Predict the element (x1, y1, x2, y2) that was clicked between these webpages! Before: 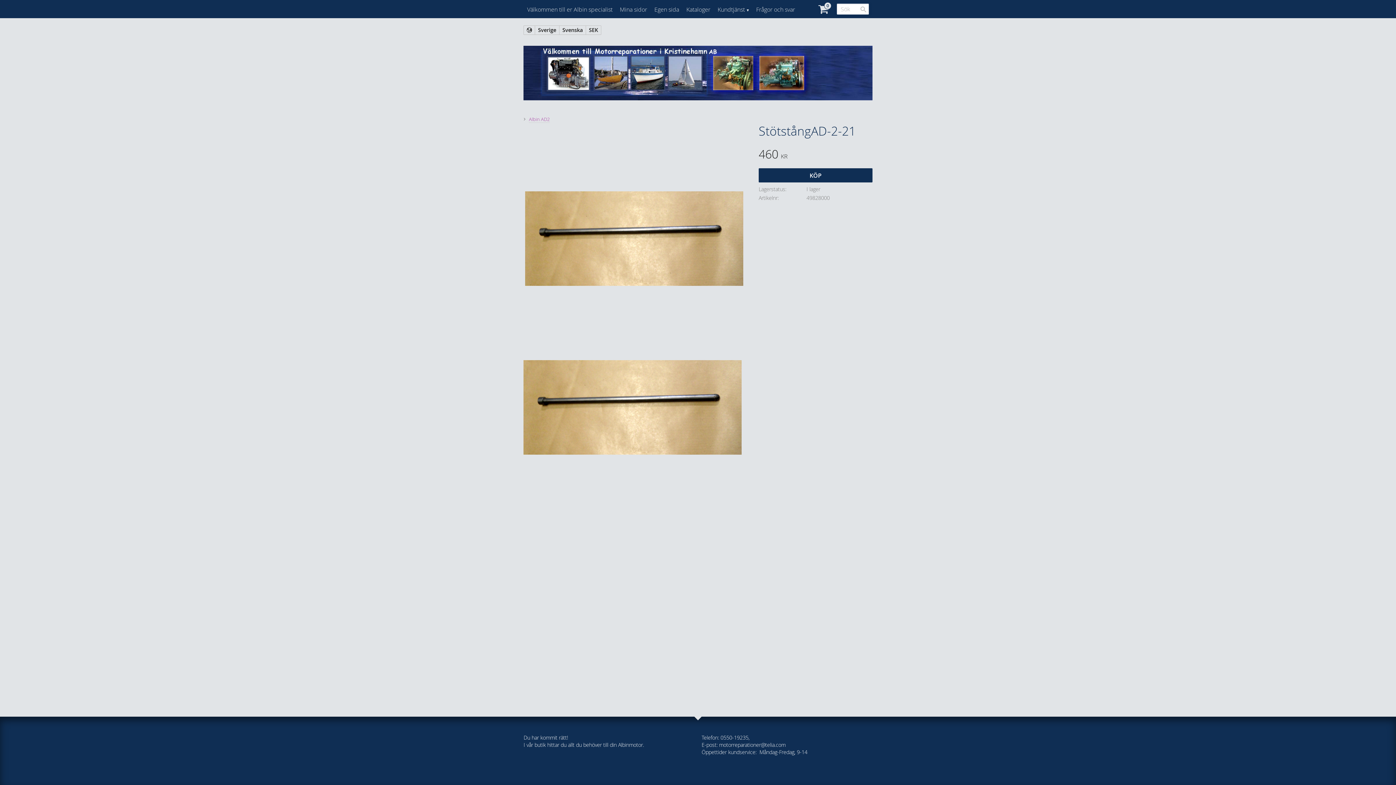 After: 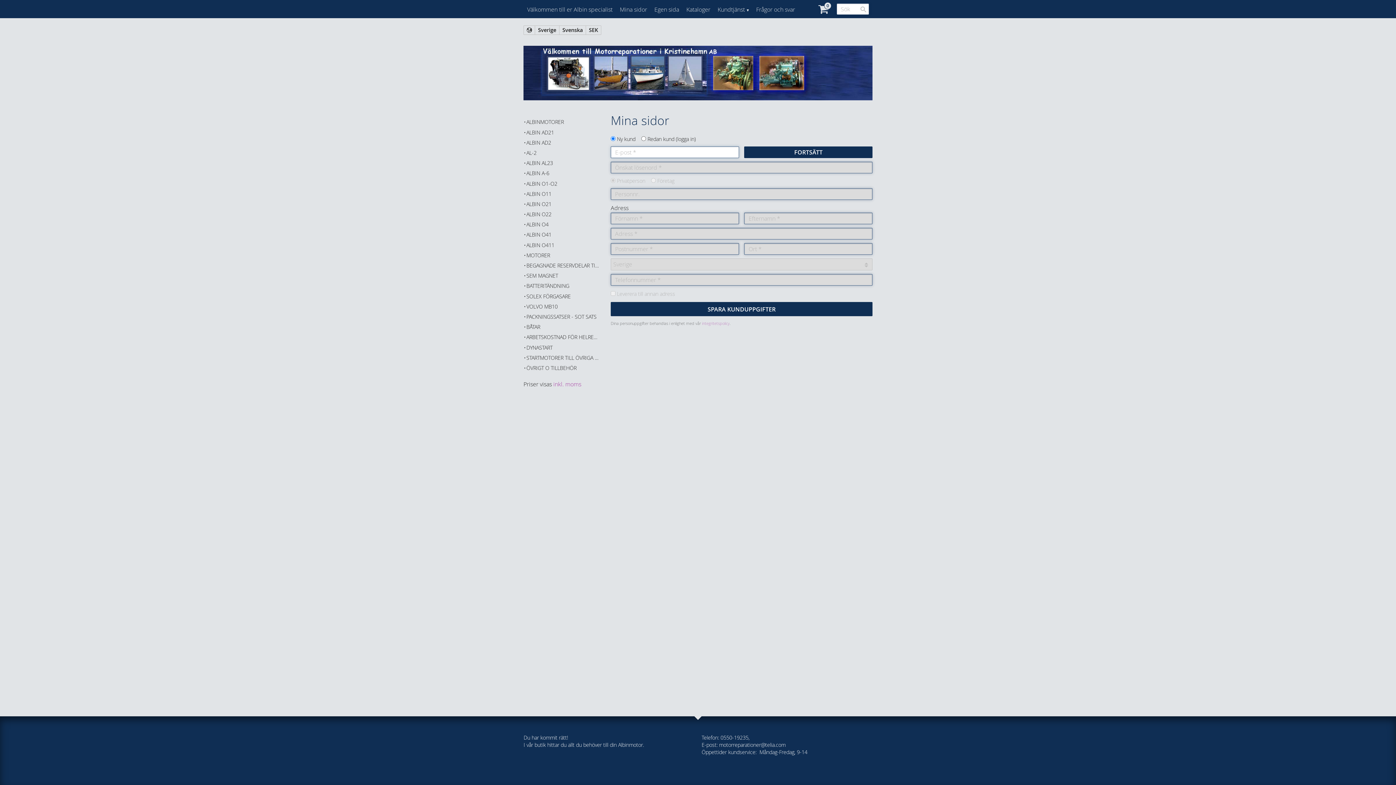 Action: bbox: (620, 0, 647, 18) label: Mina sidor